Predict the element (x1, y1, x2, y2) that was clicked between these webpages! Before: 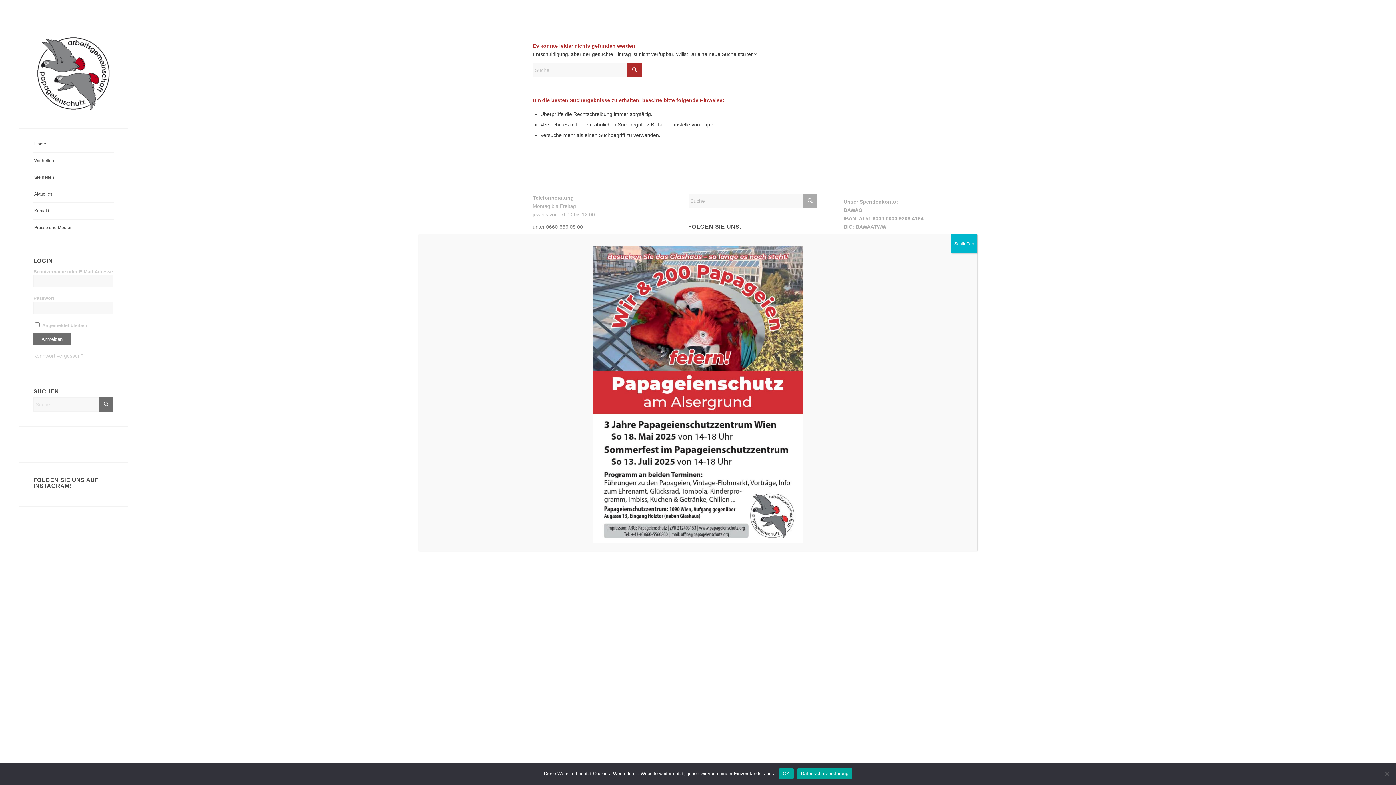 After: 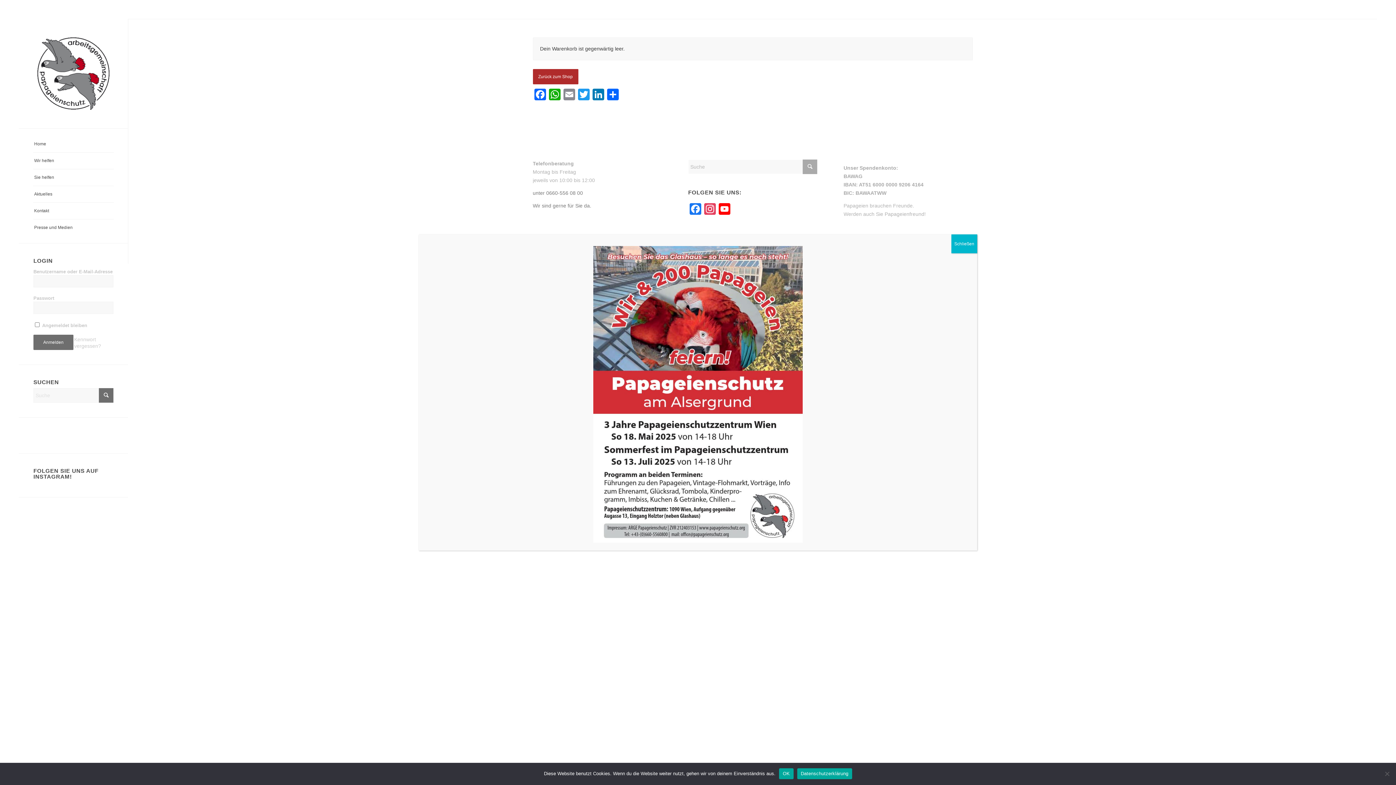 Action: bbox: (112, 112, 128, 128) label: 0